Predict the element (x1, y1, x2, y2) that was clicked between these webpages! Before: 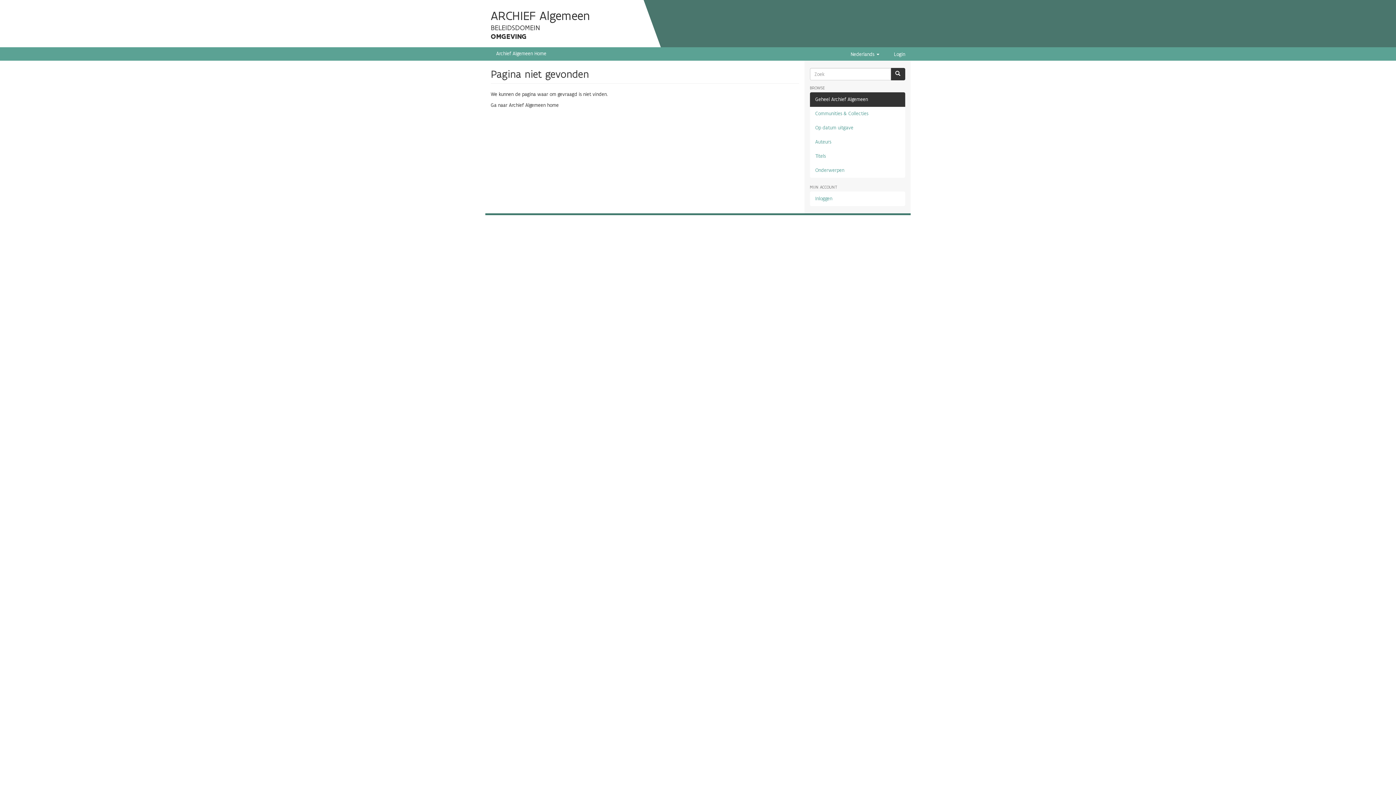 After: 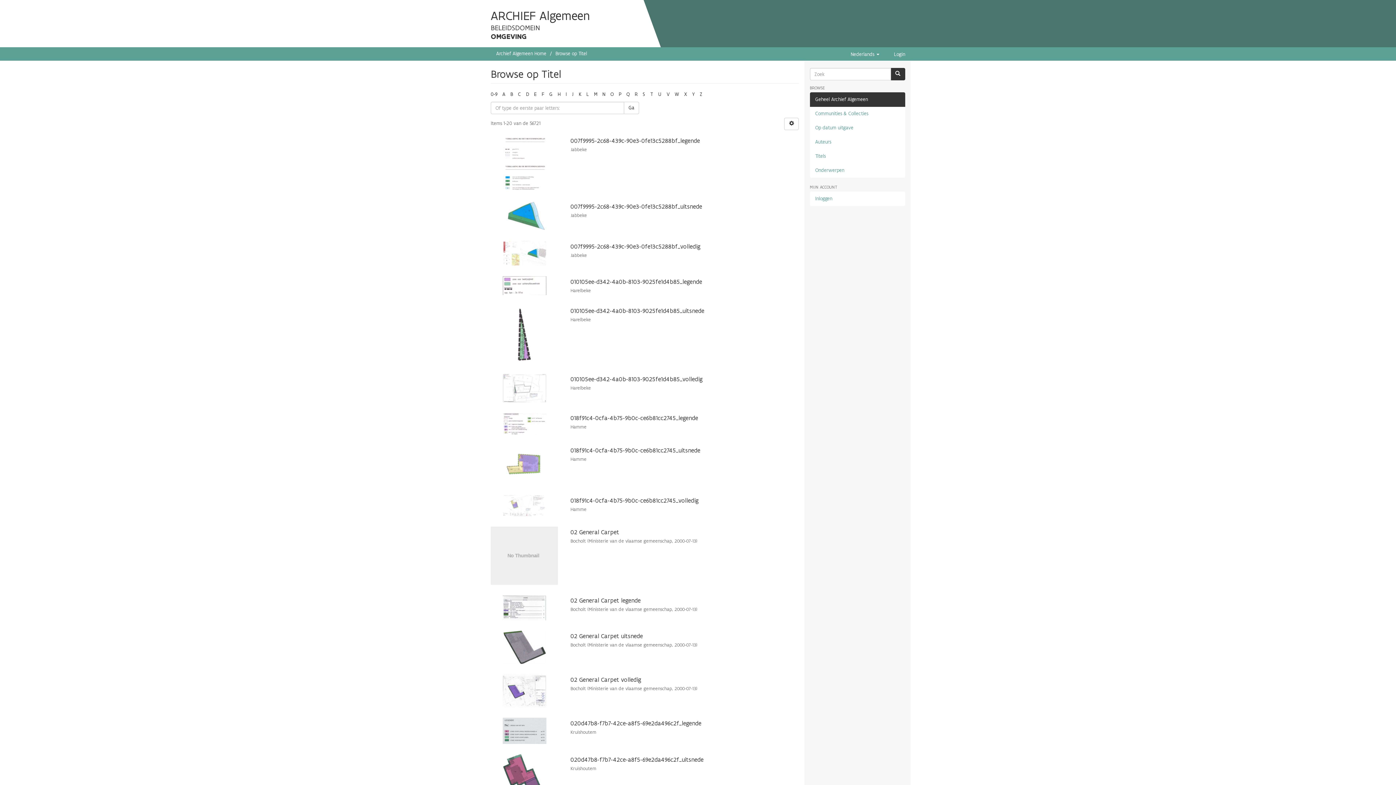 Action: label: Titels bbox: (810, 149, 905, 163)